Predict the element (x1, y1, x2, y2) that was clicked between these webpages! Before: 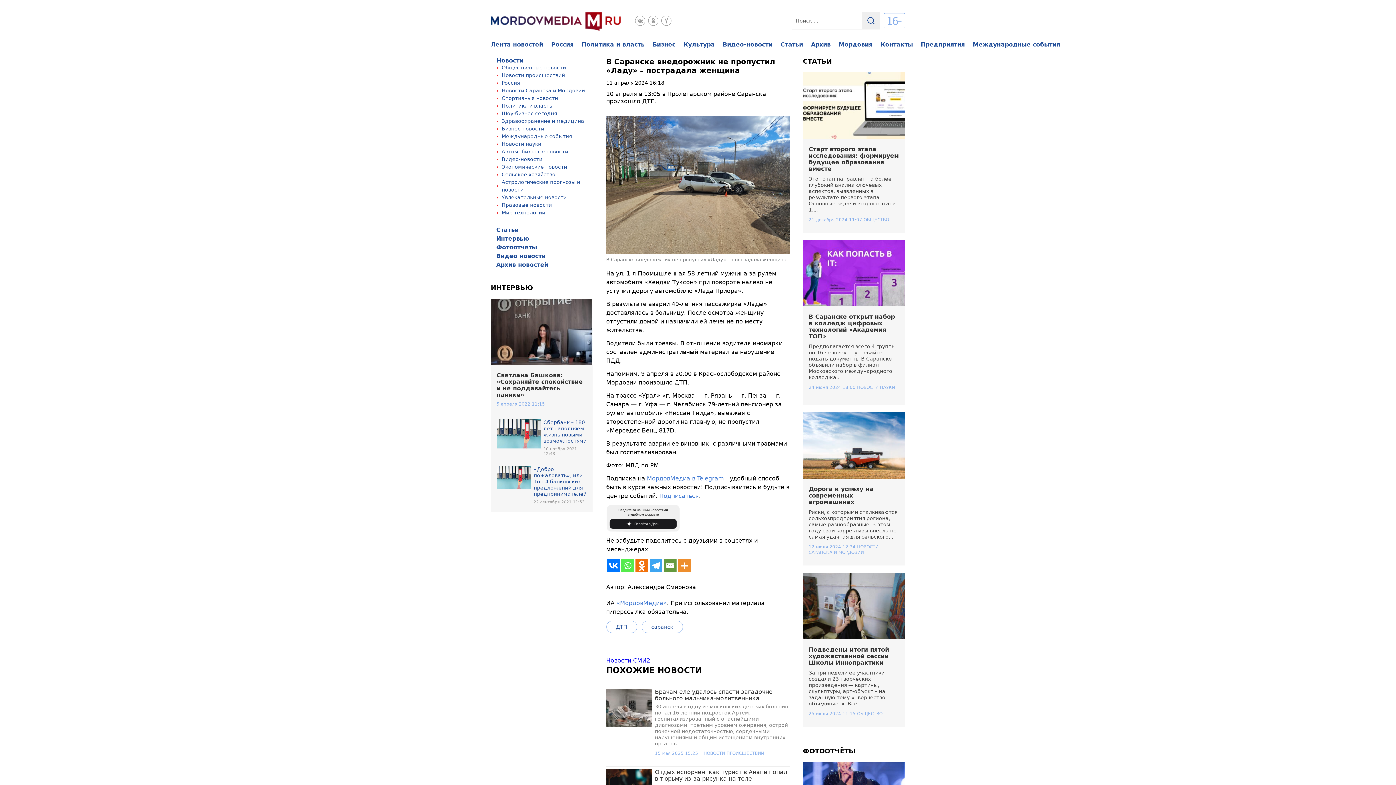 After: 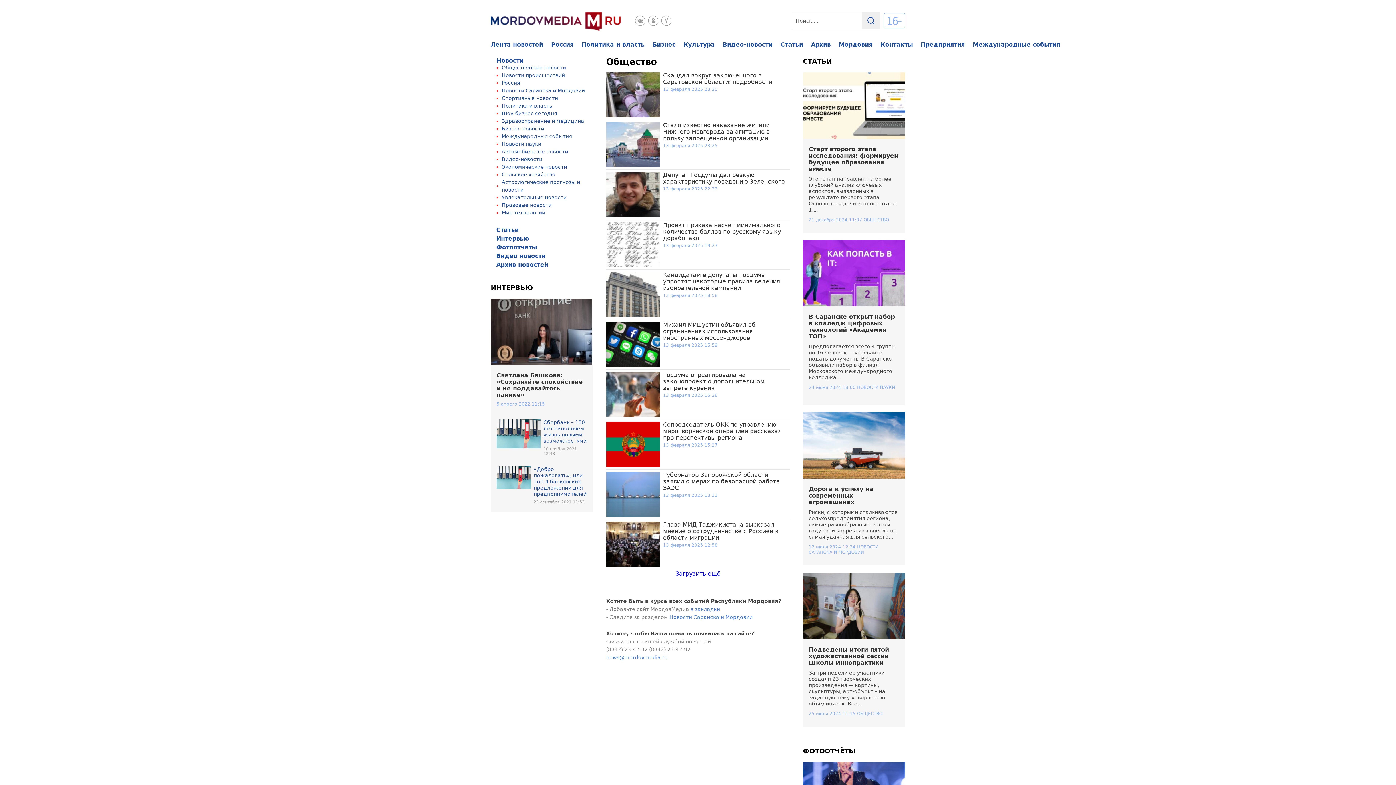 Action: label: ОБЩЕСТВО bbox: (857, 711, 882, 716)